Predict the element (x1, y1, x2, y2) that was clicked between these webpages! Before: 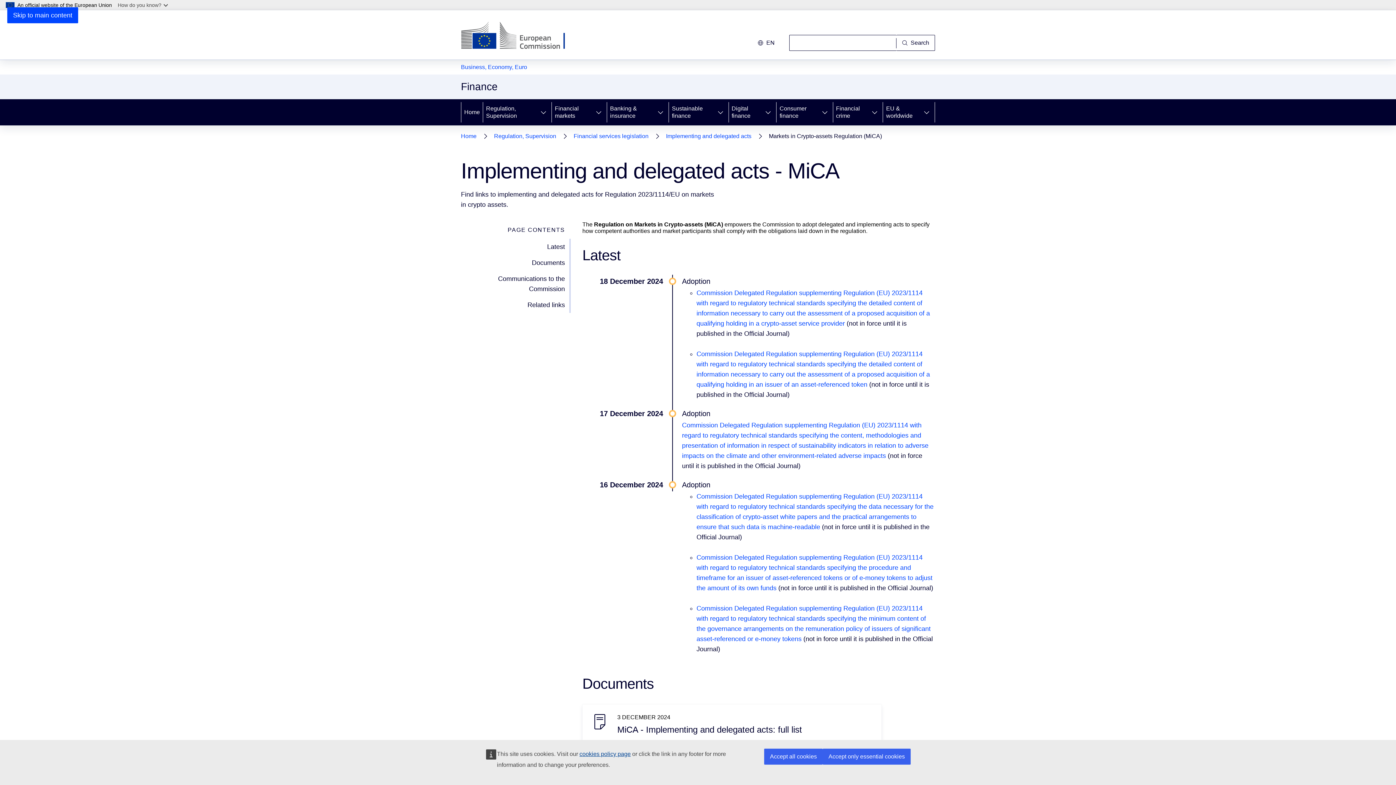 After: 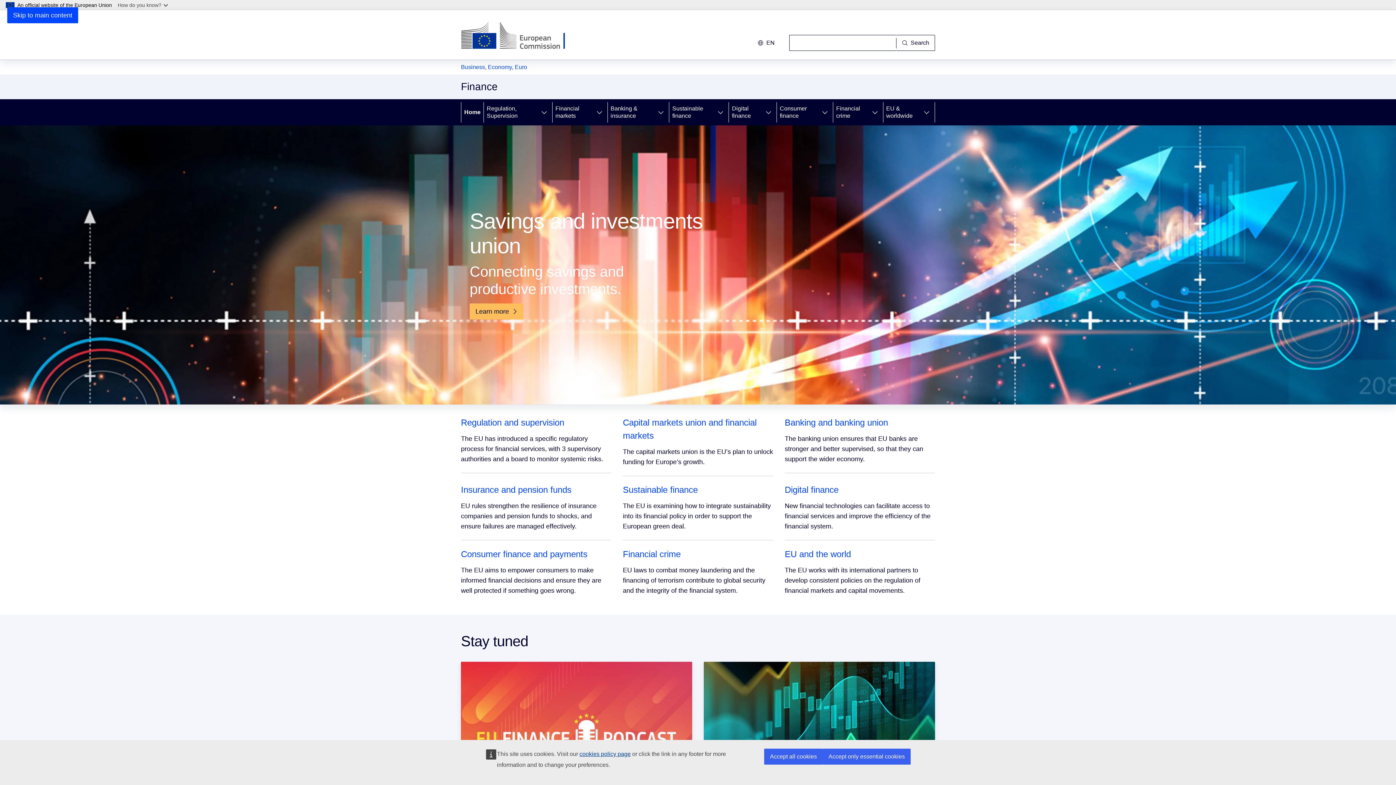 Action: label: Home bbox: (461, 99, 482, 125)